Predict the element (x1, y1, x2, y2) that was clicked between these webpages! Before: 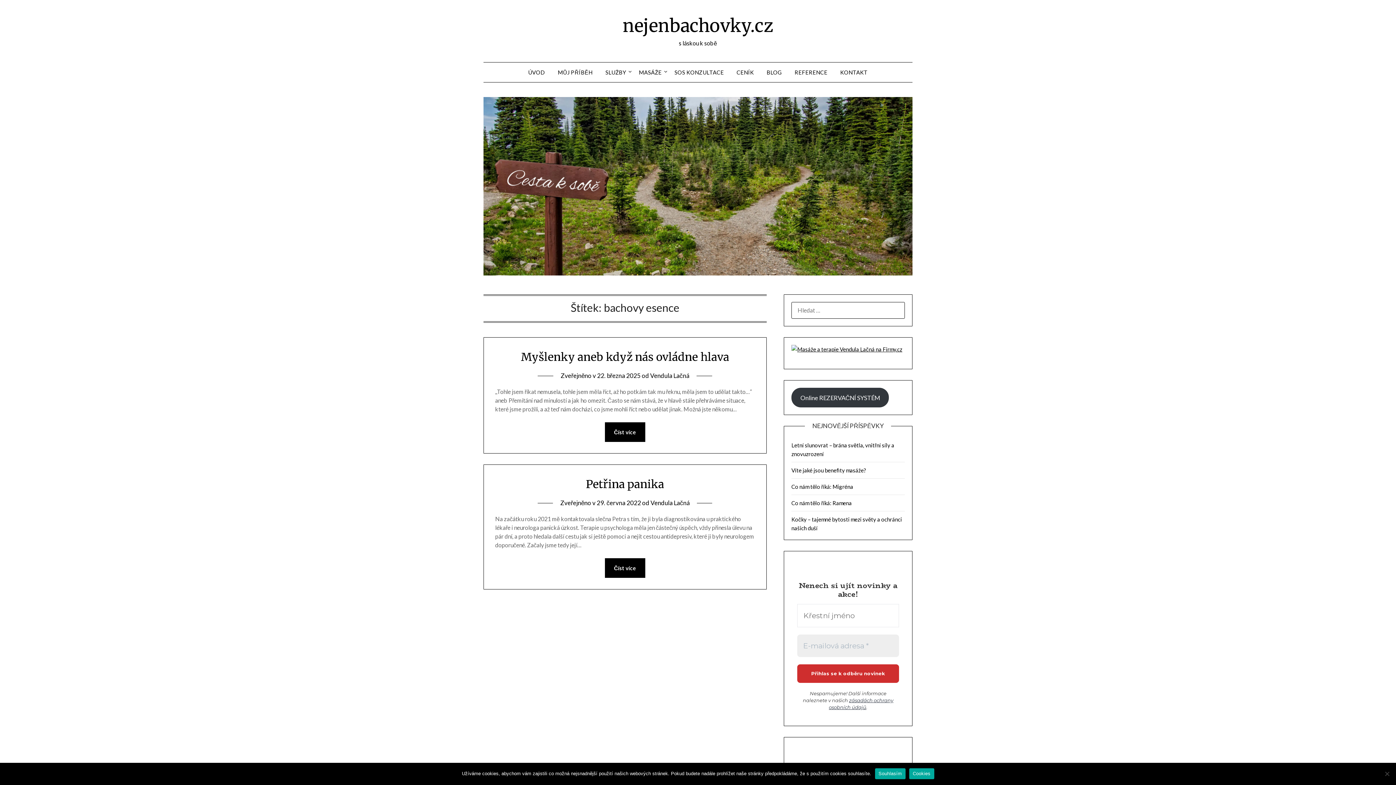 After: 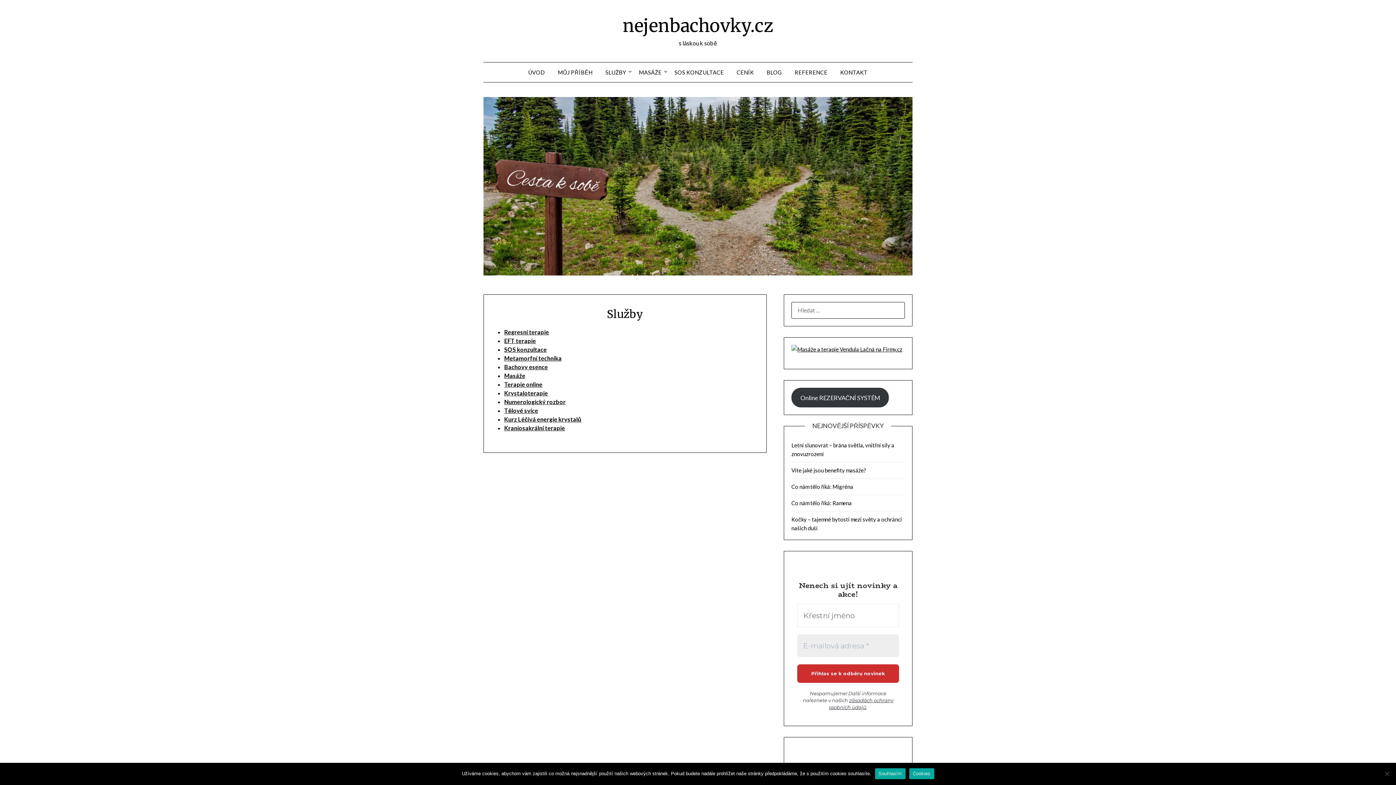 Action: bbox: (599, 62, 632, 82) label: SLUŽBY